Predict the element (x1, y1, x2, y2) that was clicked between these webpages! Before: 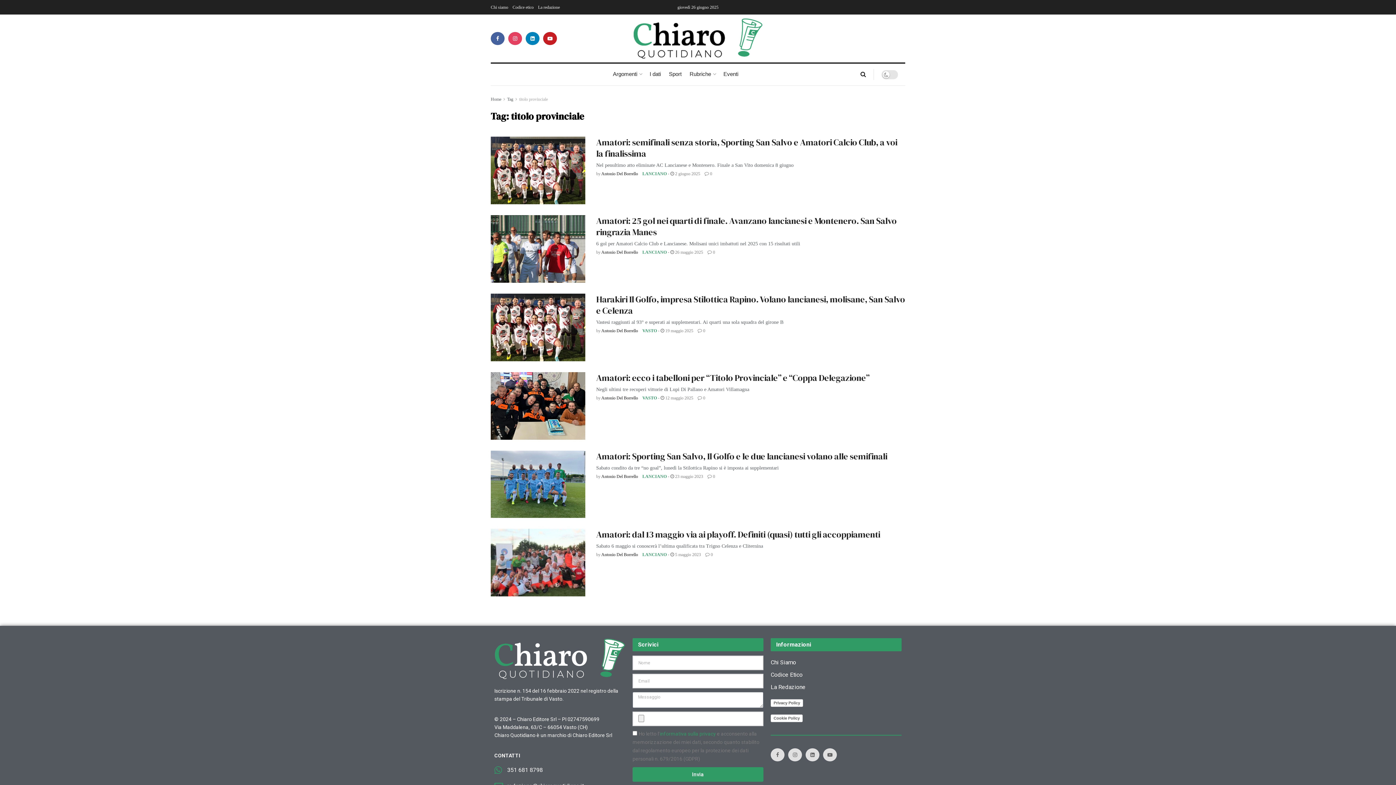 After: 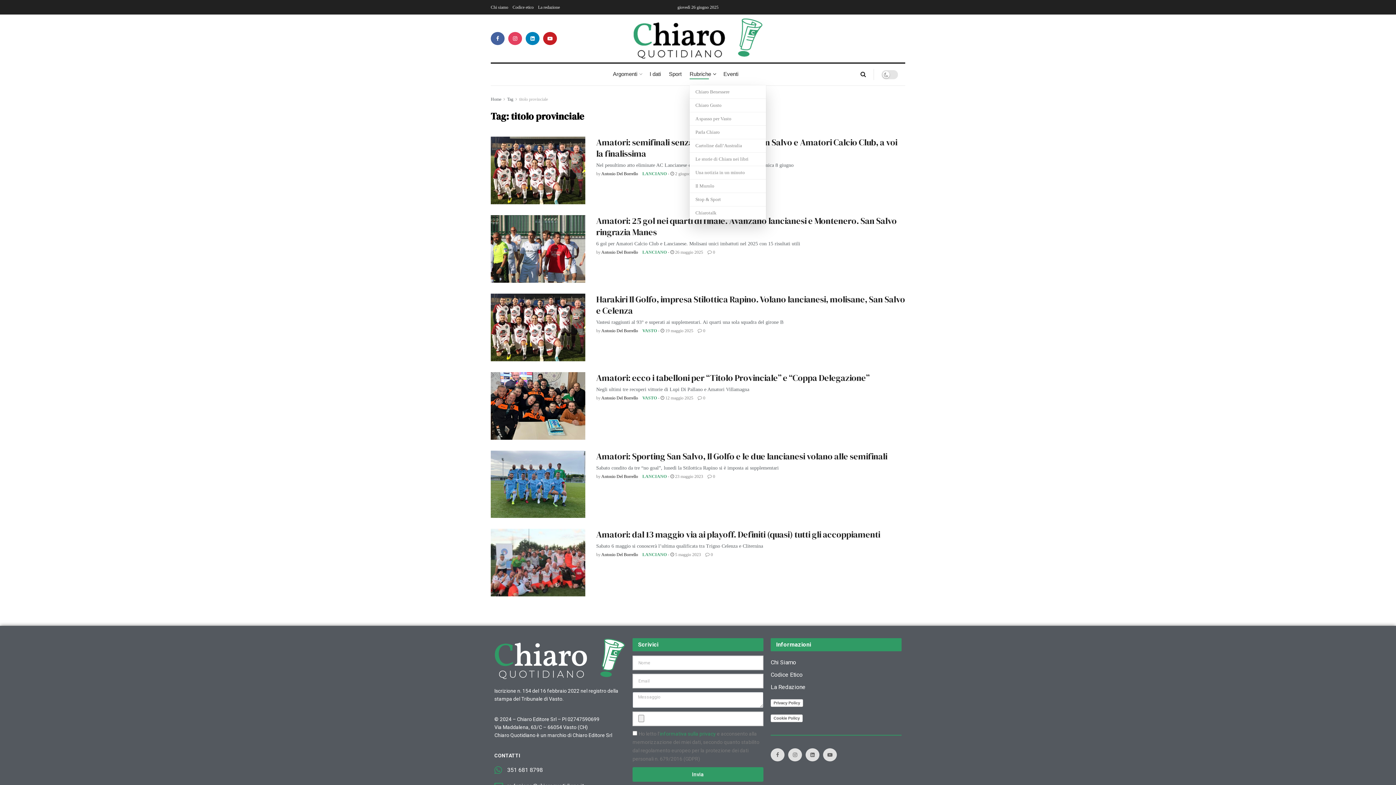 Action: label: Rubriche bbox: (689, 68, 715, 79)